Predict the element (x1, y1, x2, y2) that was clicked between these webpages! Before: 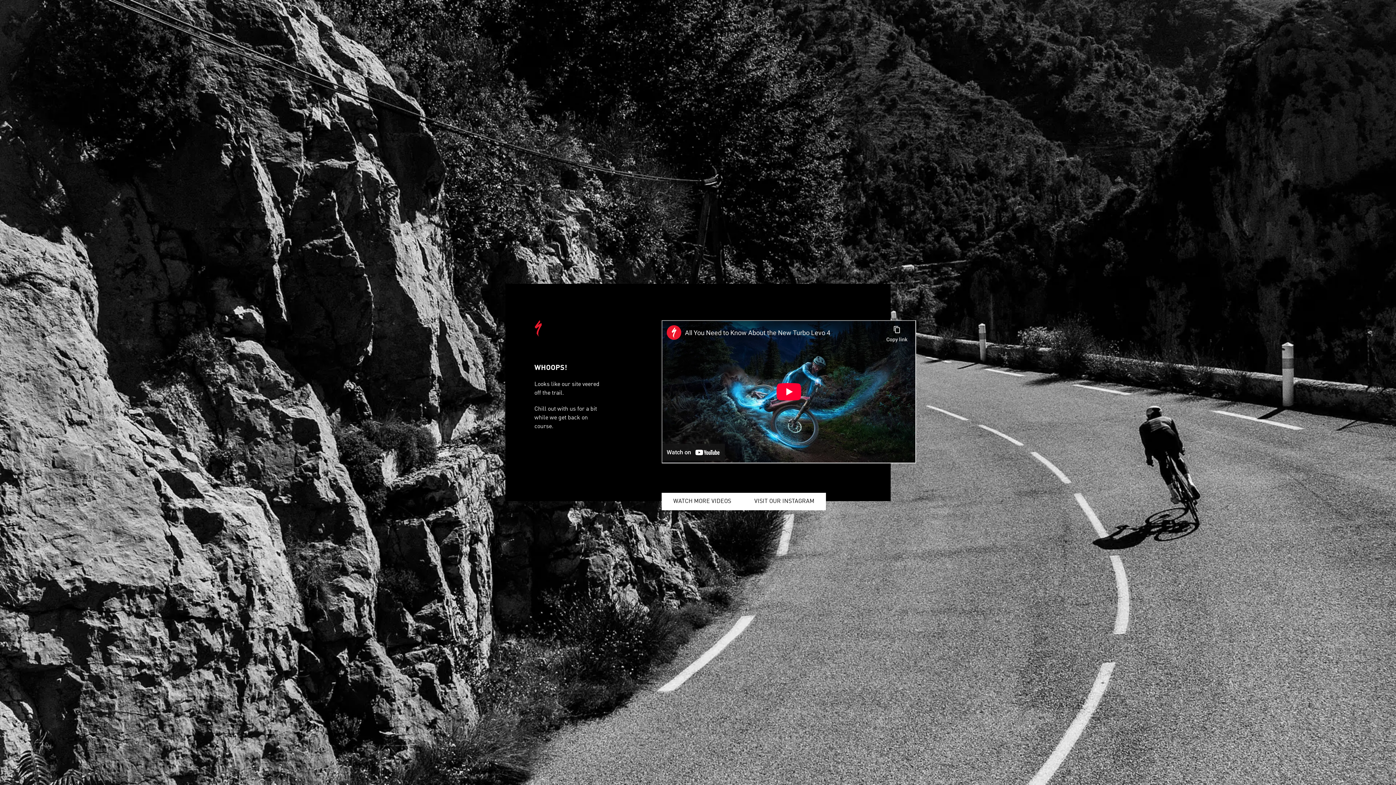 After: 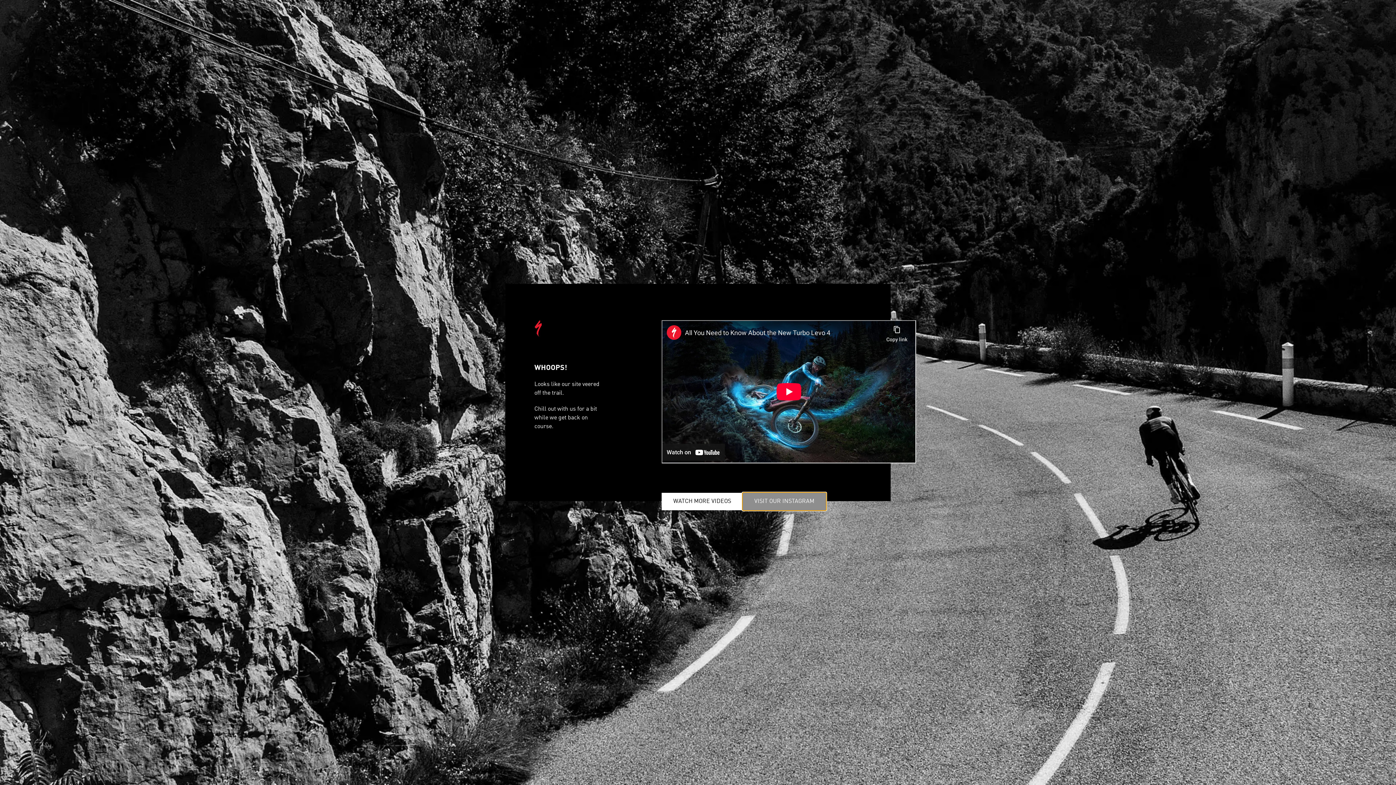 Action: label: VISIT OUR INSTAGRAM bbox: (742, 493, 826, 510)